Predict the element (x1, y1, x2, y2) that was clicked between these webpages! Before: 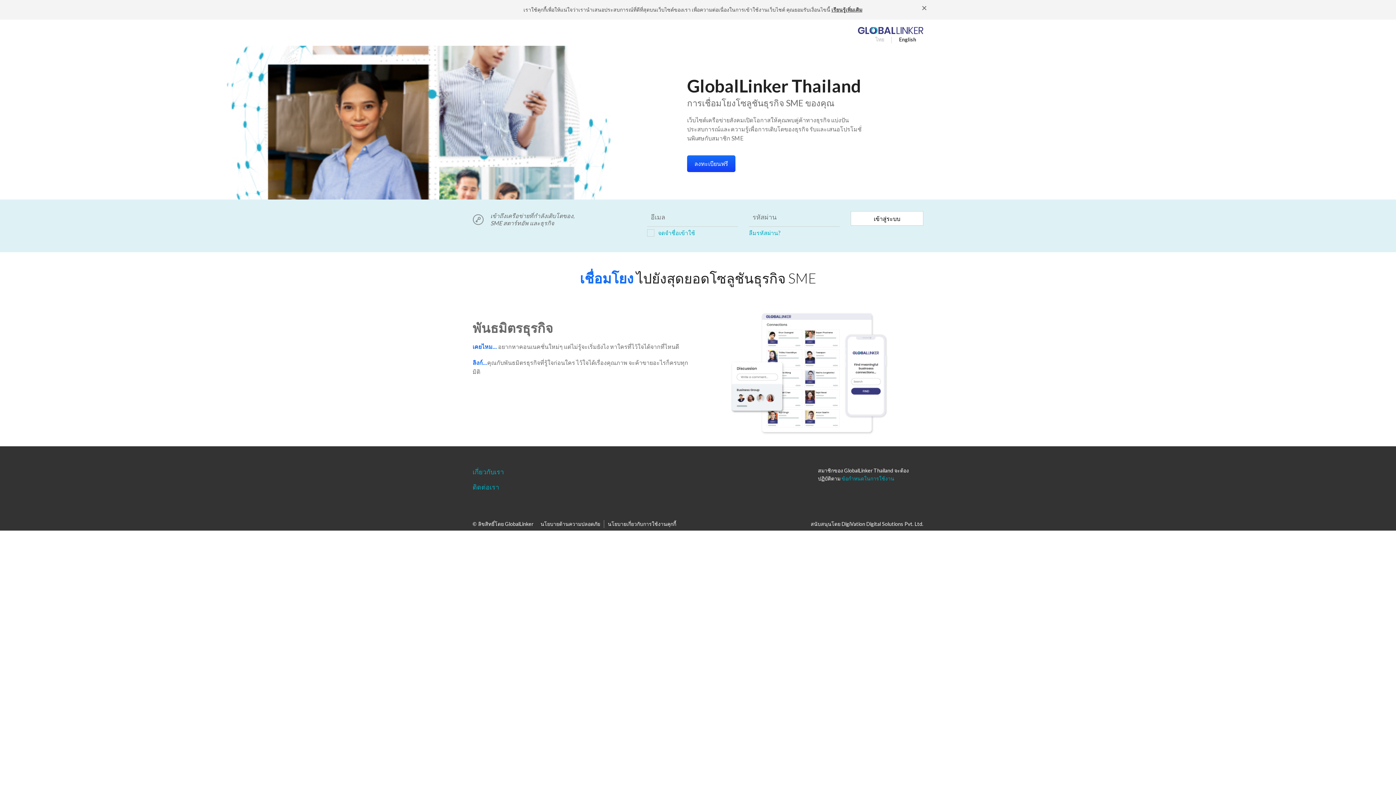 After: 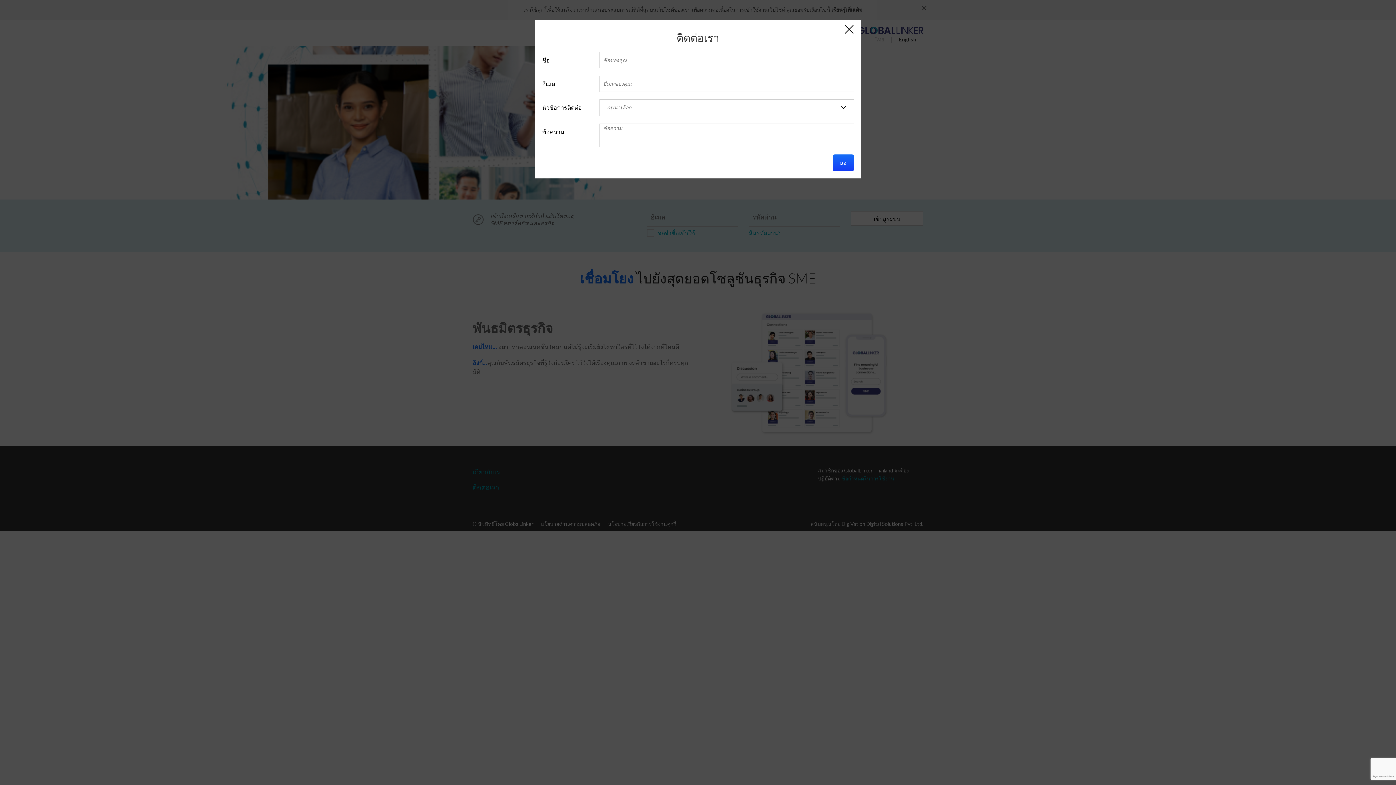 Action: label: ติดต่อเรา bbox: (472, 482, 581, 492)